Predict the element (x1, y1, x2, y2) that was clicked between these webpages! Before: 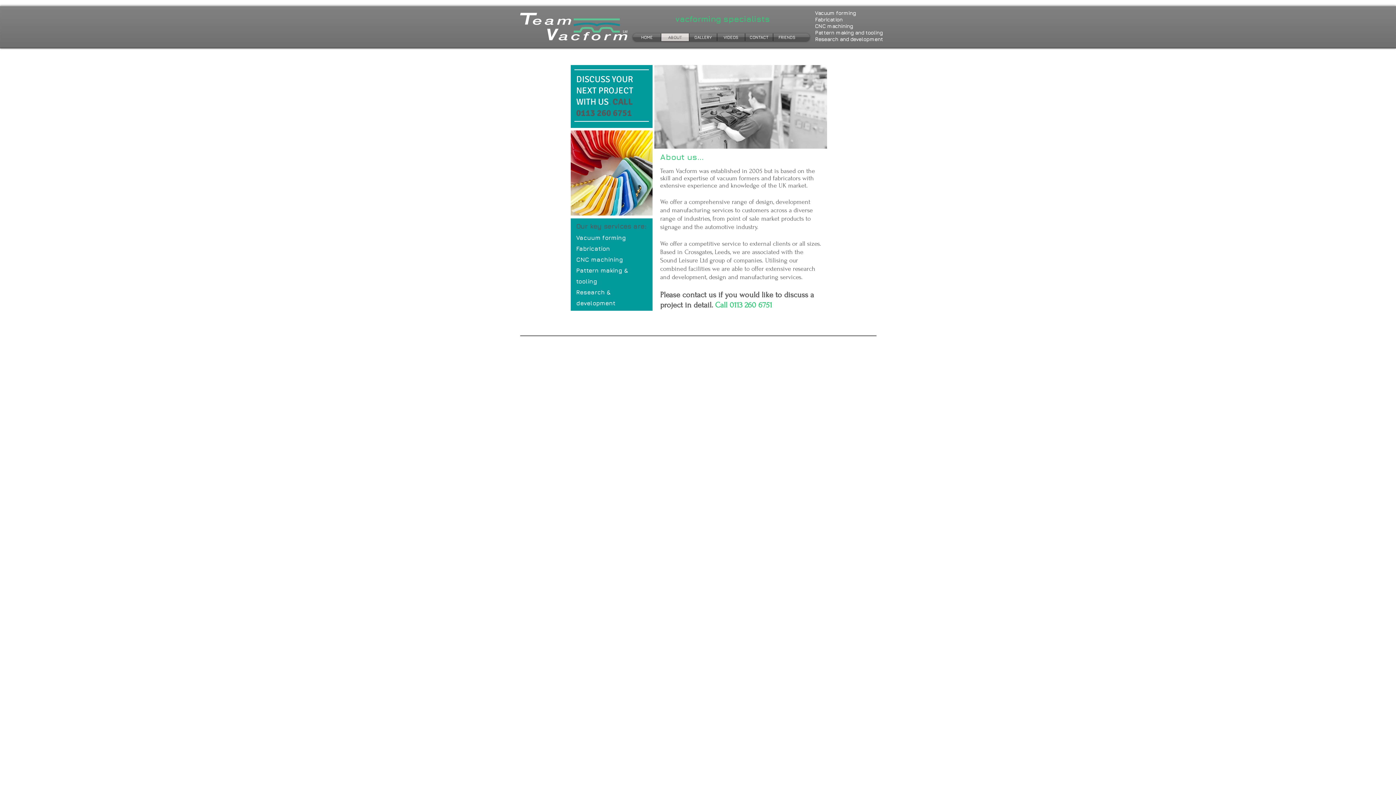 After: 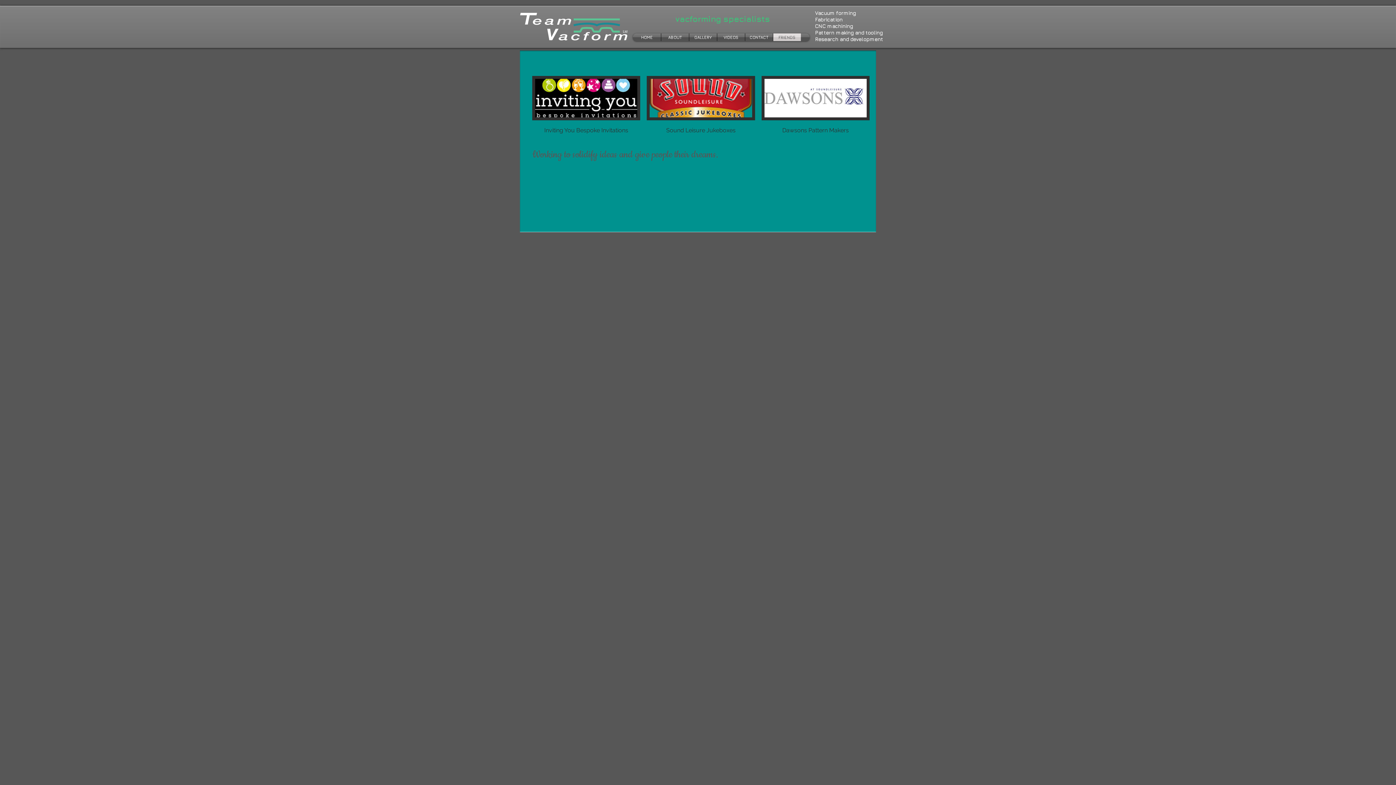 Action: bbox: (773, 33, 801, 41) label: FRIENDS